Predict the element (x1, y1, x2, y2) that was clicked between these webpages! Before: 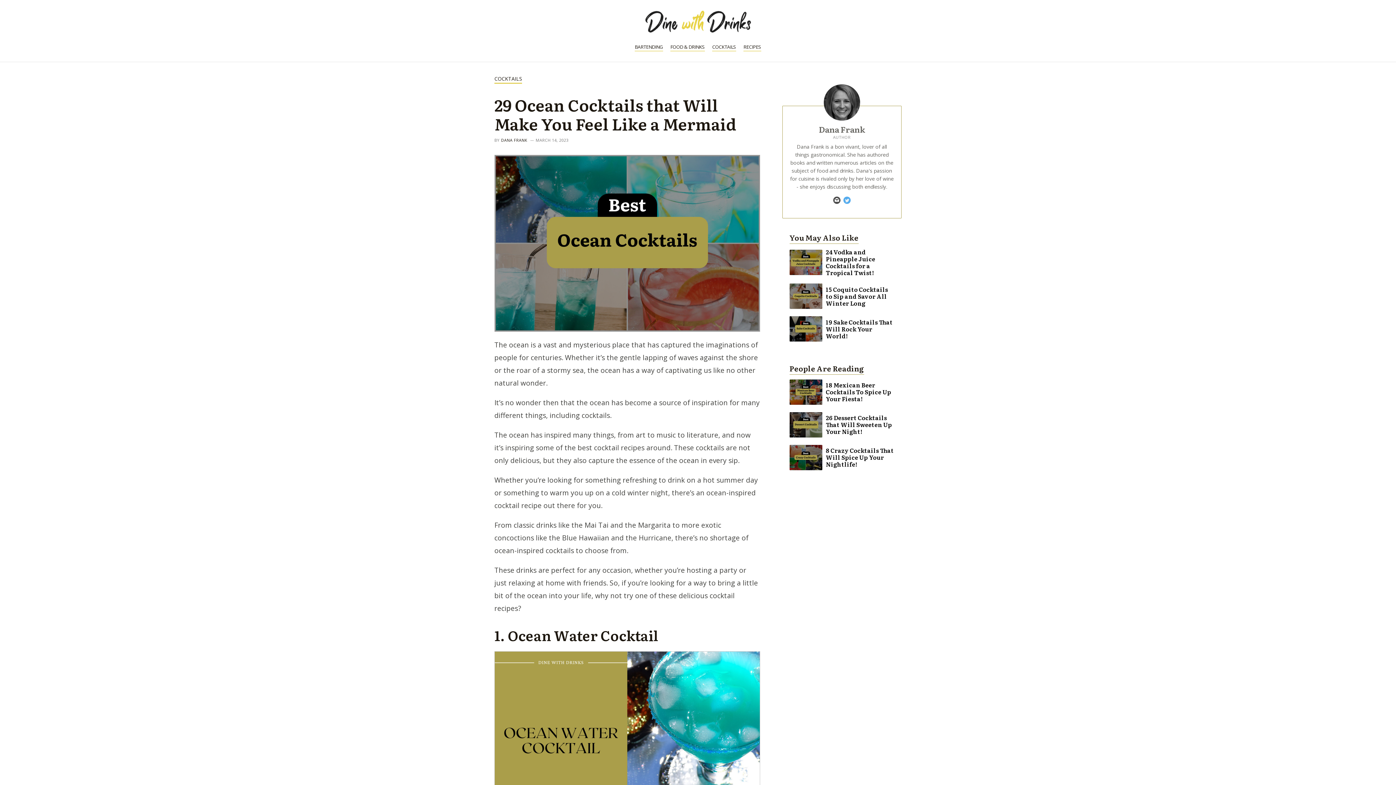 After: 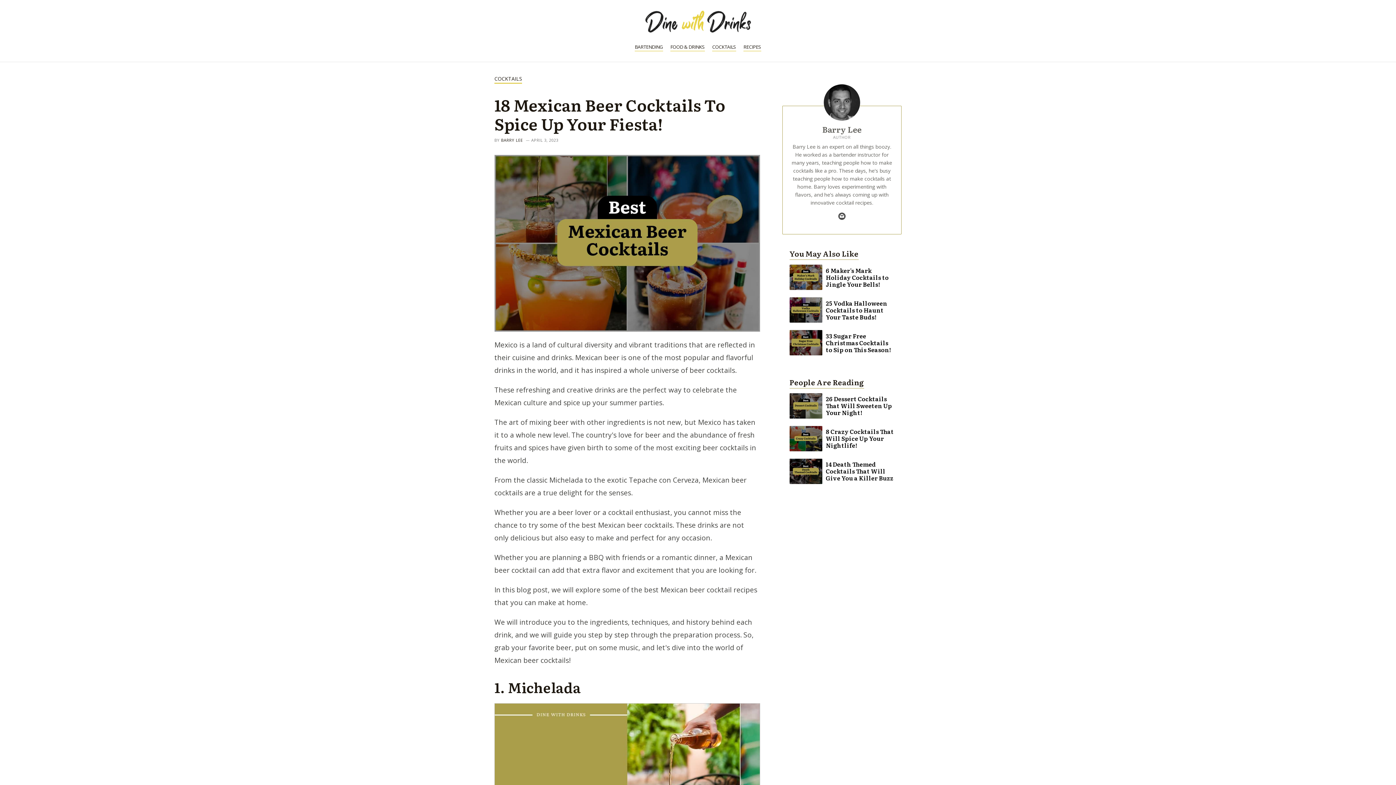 Action: label: 18 Mexican Beer Cocktails To Spice Up Your Fiesta! bbox: (789, 379, 894, 404)